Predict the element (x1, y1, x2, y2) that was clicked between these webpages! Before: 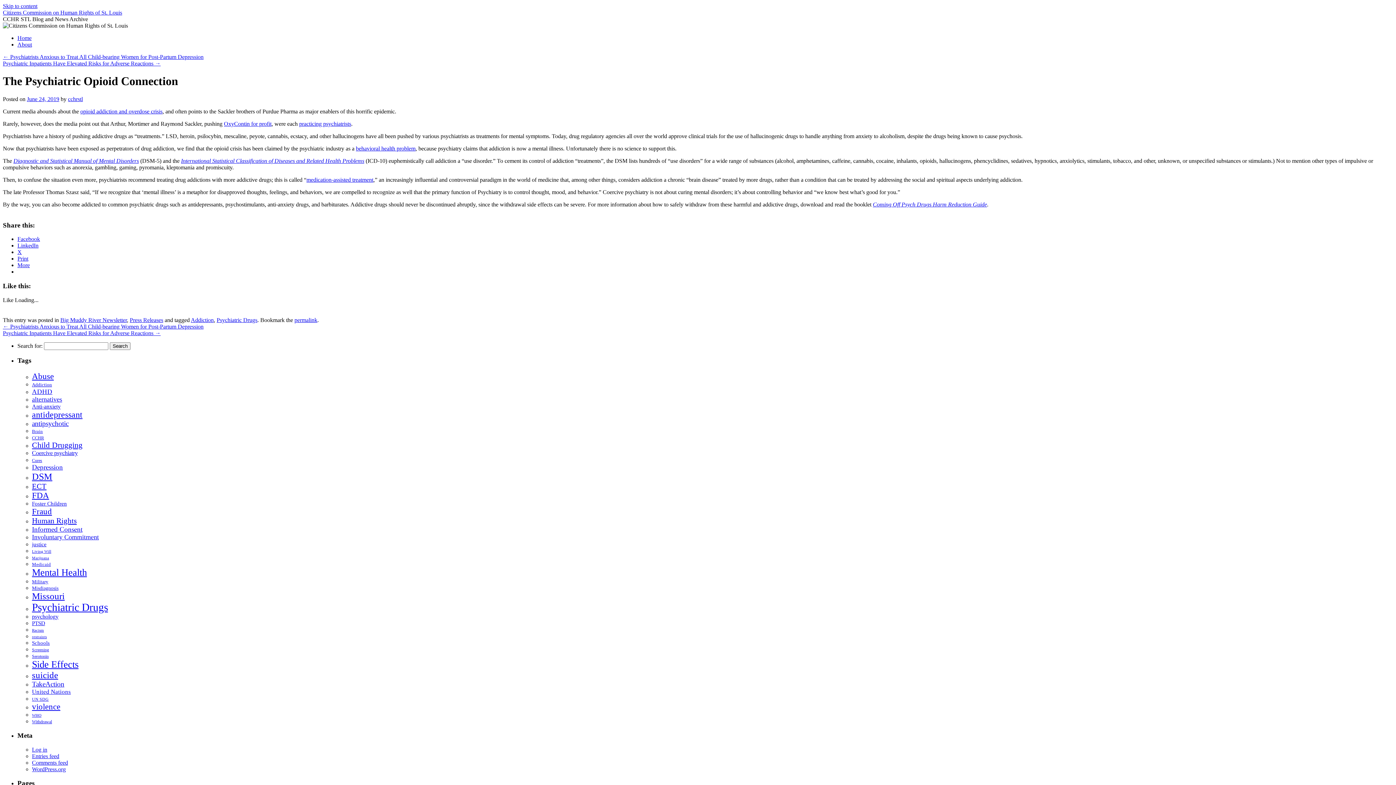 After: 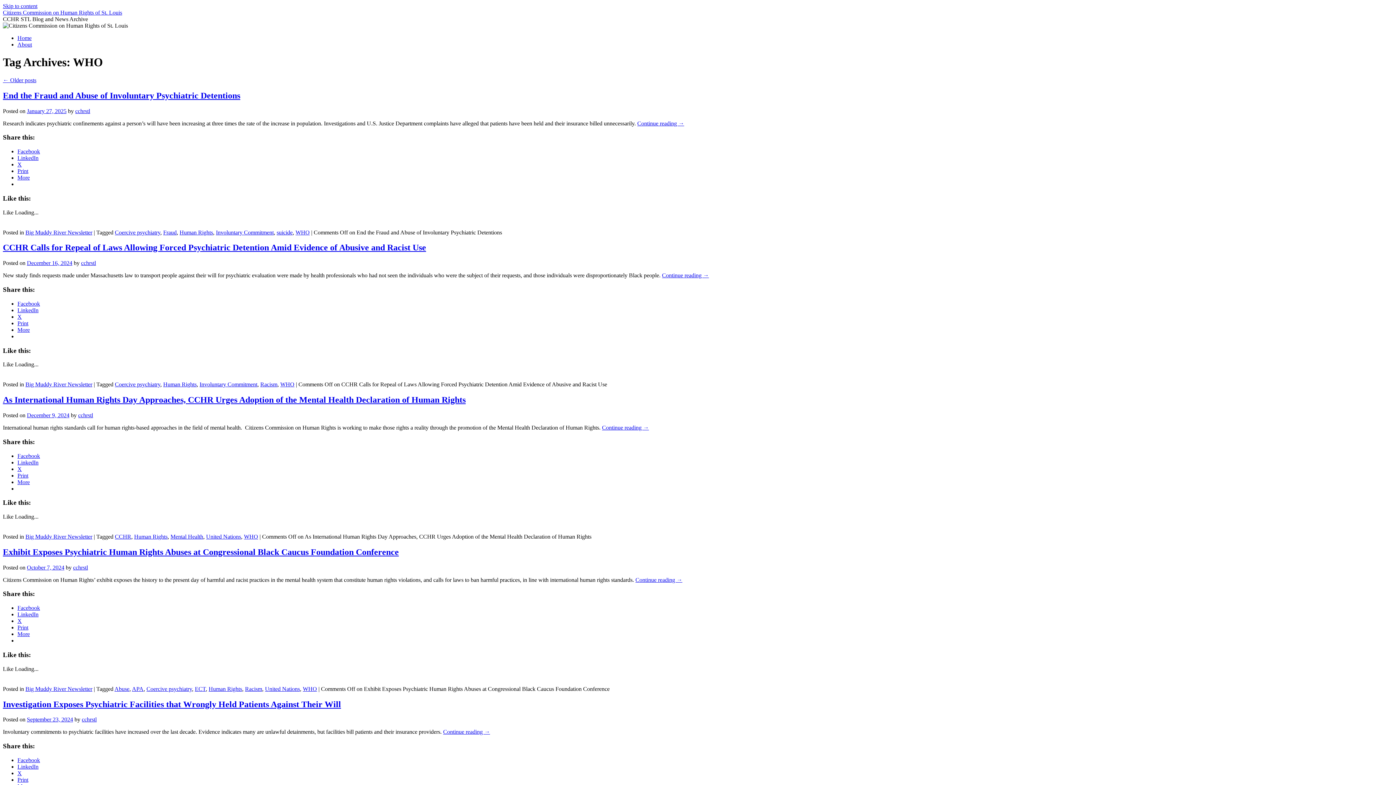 Action: bbox: (32, 713, 41, 717) label: WHO (17 items)